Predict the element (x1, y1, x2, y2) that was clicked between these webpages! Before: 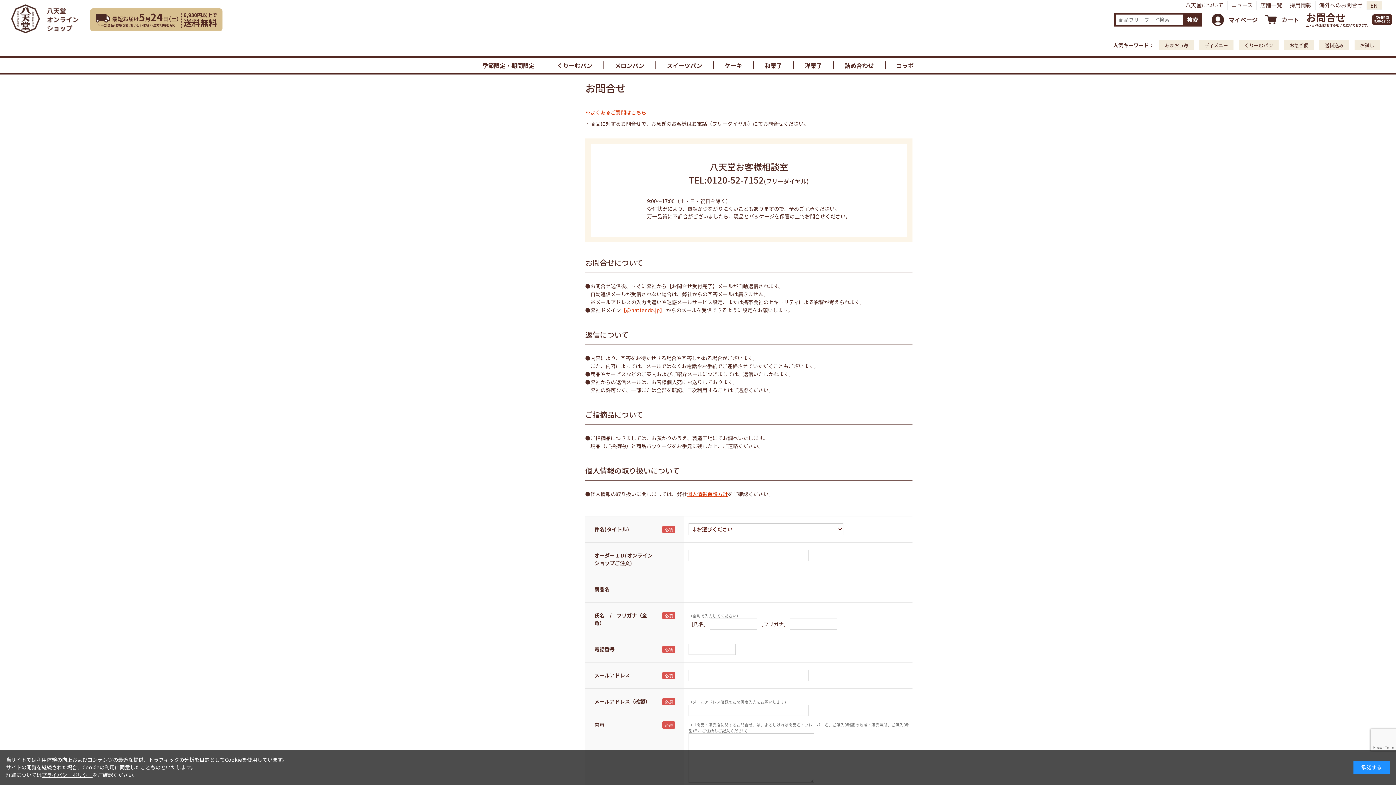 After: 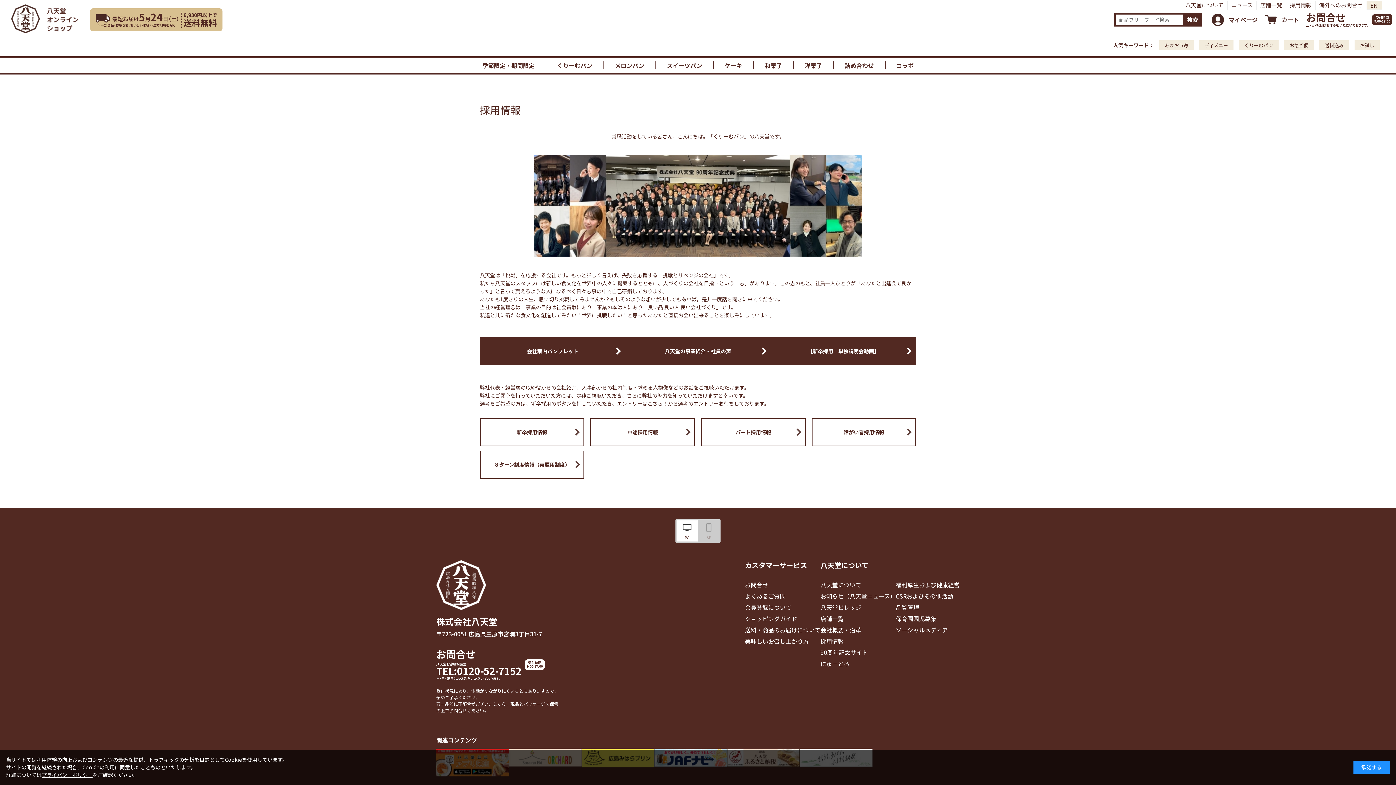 Action: label: 採用情報 bbox: (1290, 1, 1311, 8)